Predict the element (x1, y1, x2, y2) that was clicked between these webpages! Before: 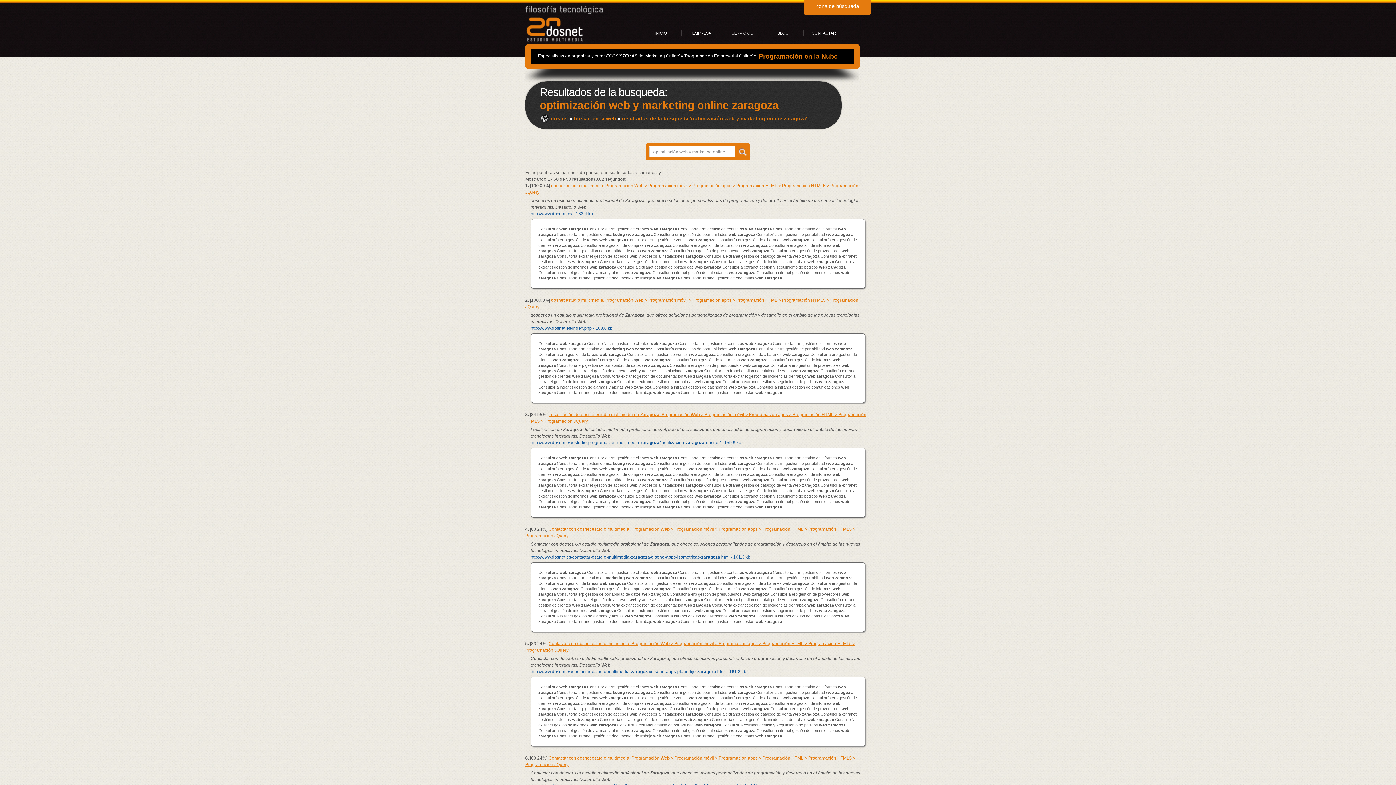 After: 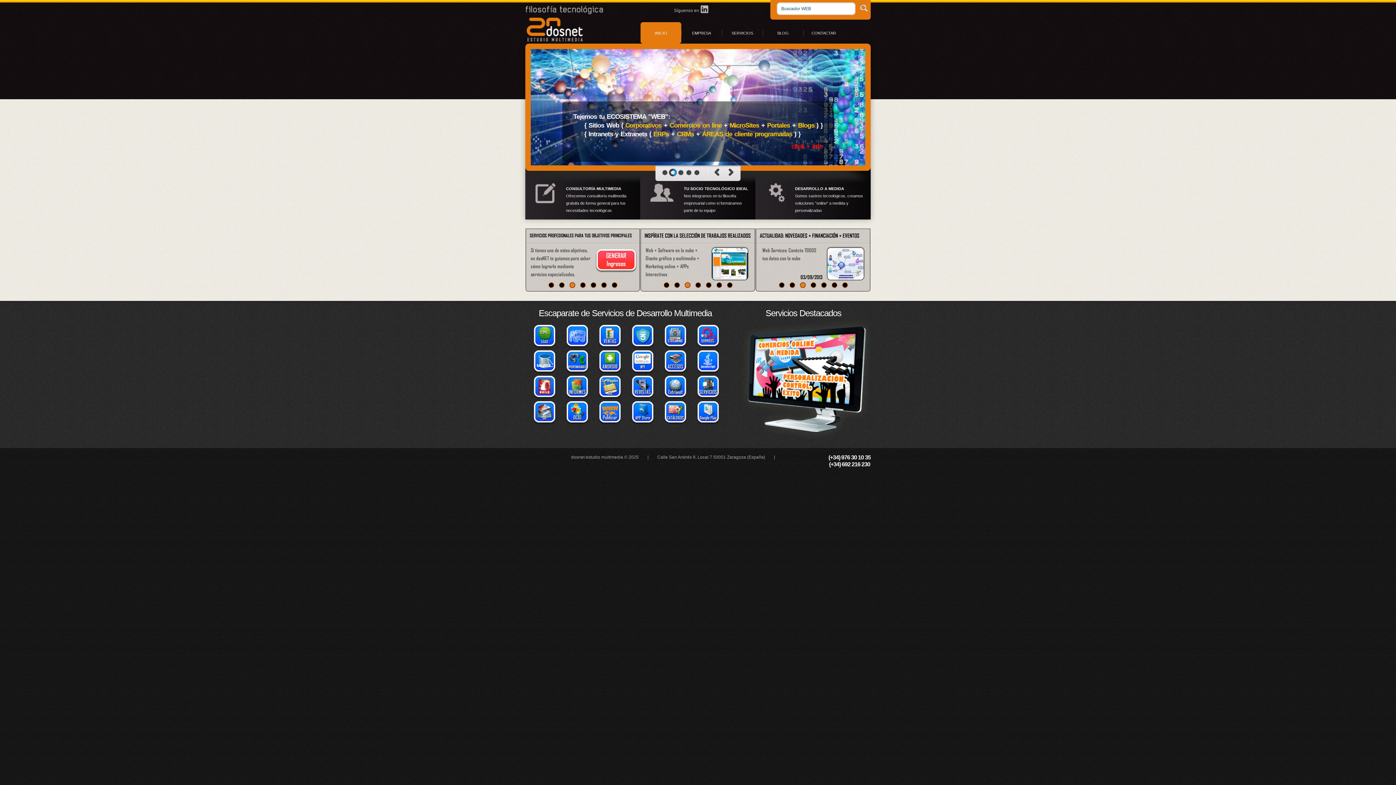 Action: label: http://www.dosnet.es/ - 183.4 kb bbox: (530, 211, 593, 216)